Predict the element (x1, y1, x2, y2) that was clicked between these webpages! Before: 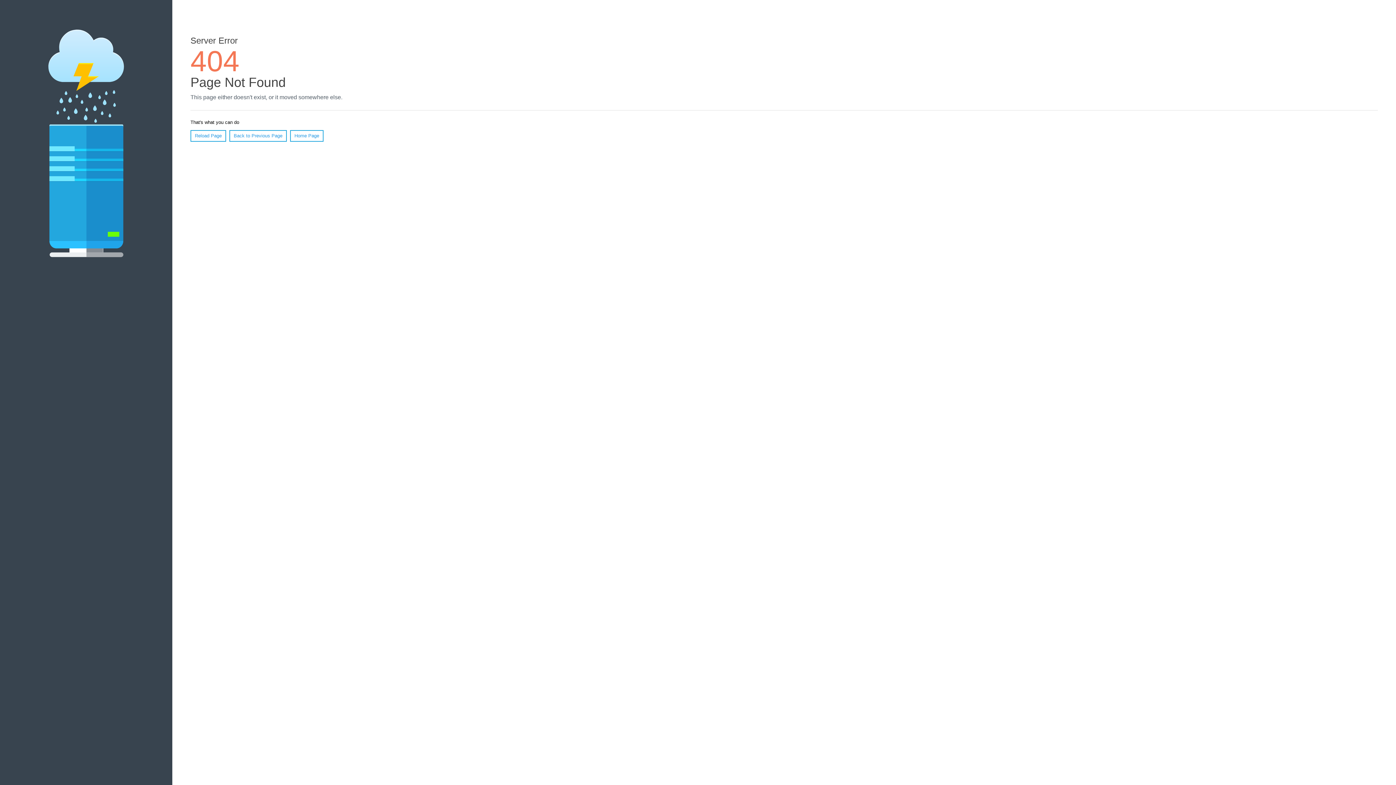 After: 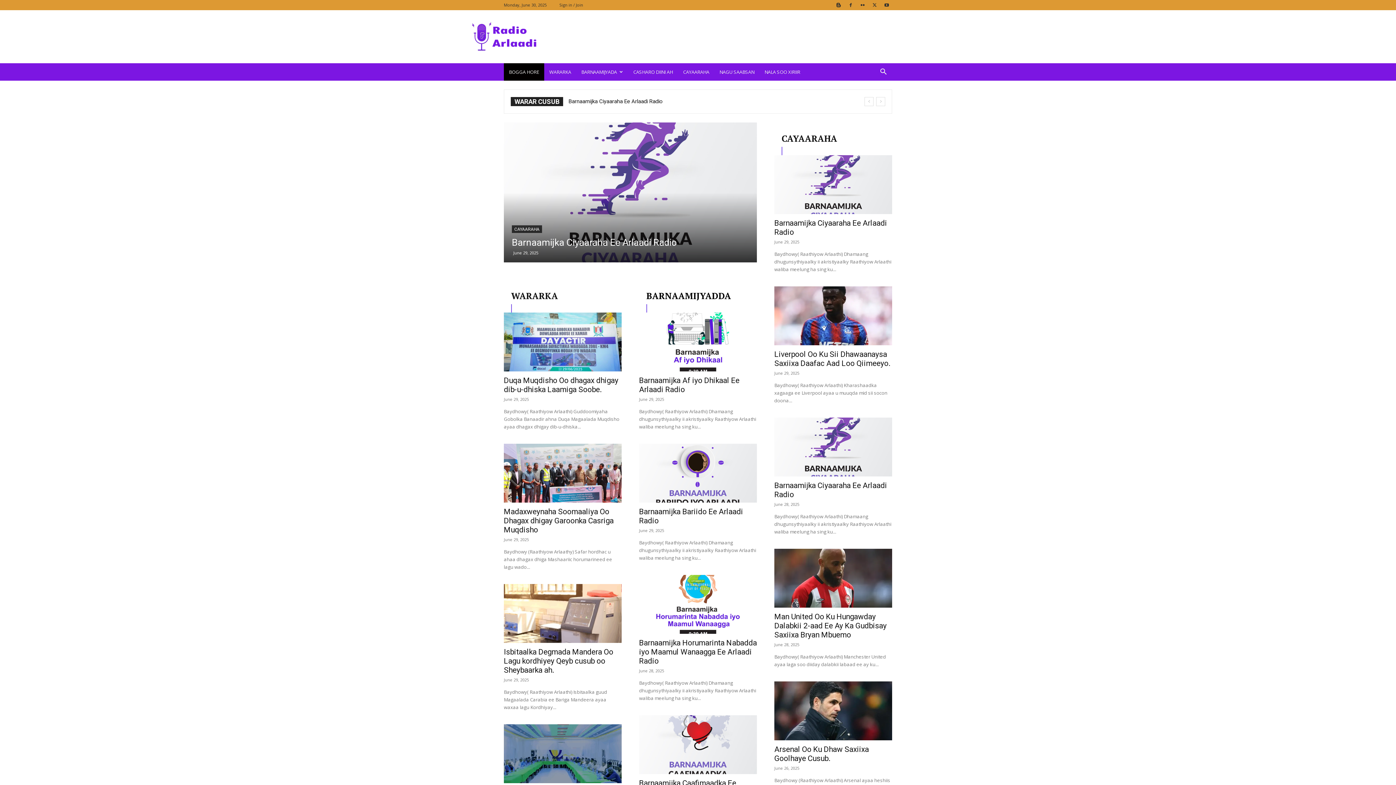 Action: bbox: (290, 130, 323, 141) label: Home Page